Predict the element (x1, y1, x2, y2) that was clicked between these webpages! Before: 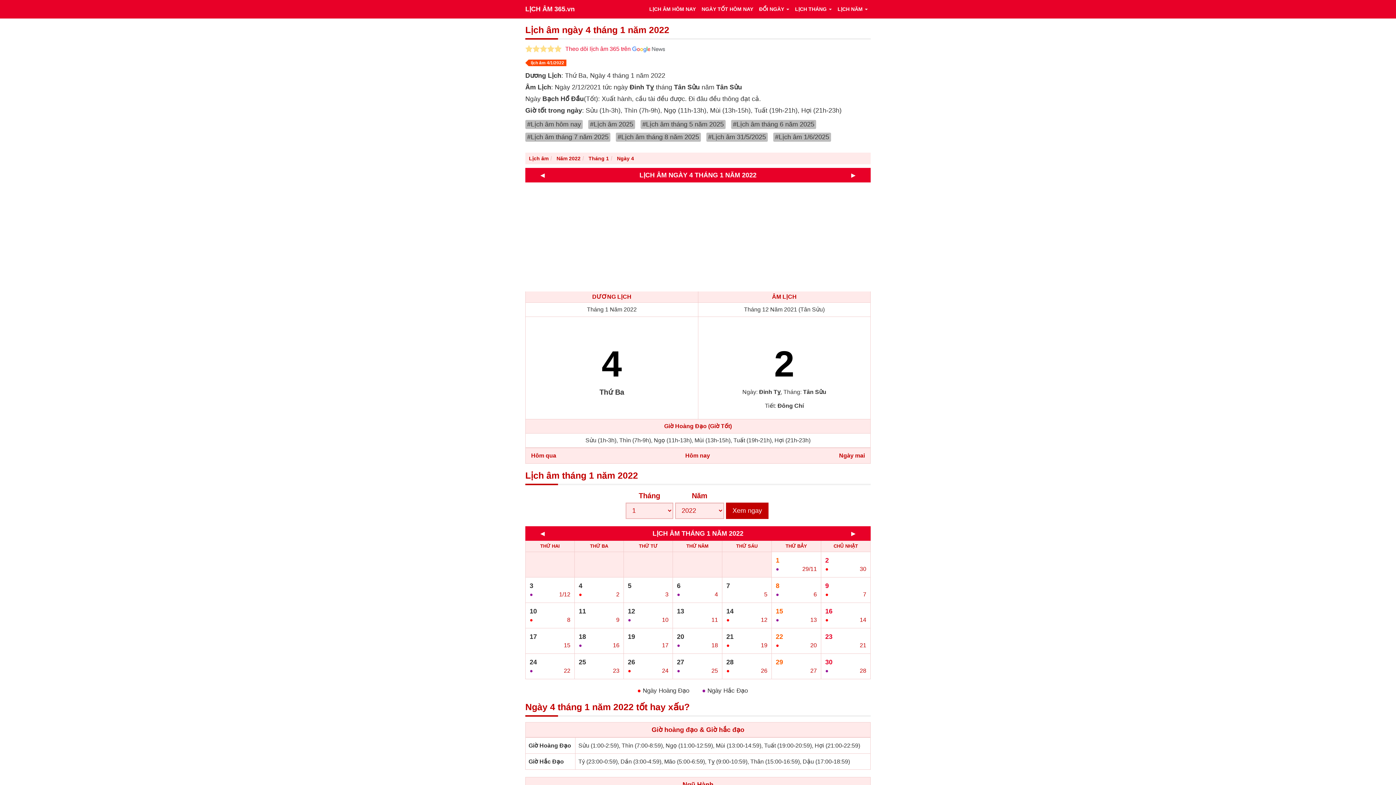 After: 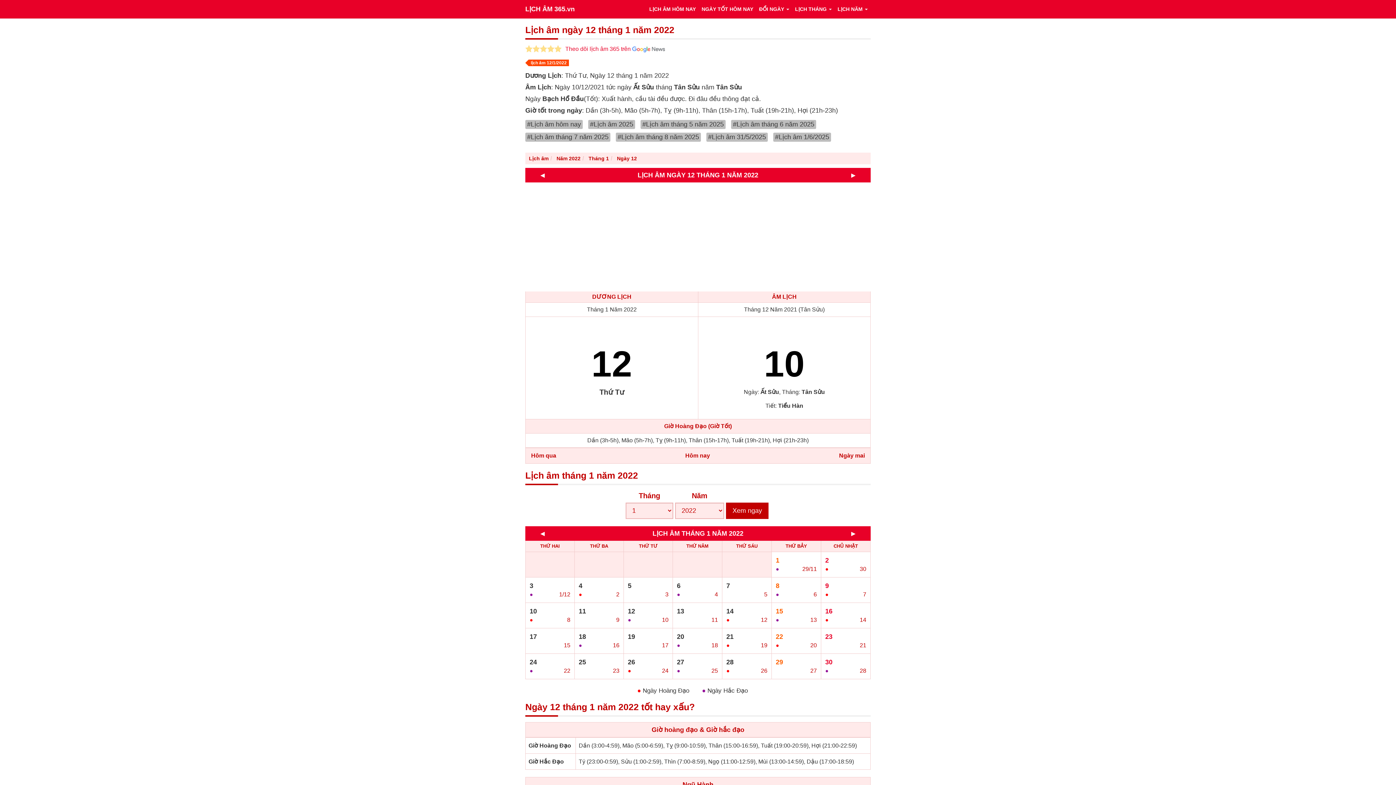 Action: bbox: (624, 603, 672, 628) label: 12
●
10